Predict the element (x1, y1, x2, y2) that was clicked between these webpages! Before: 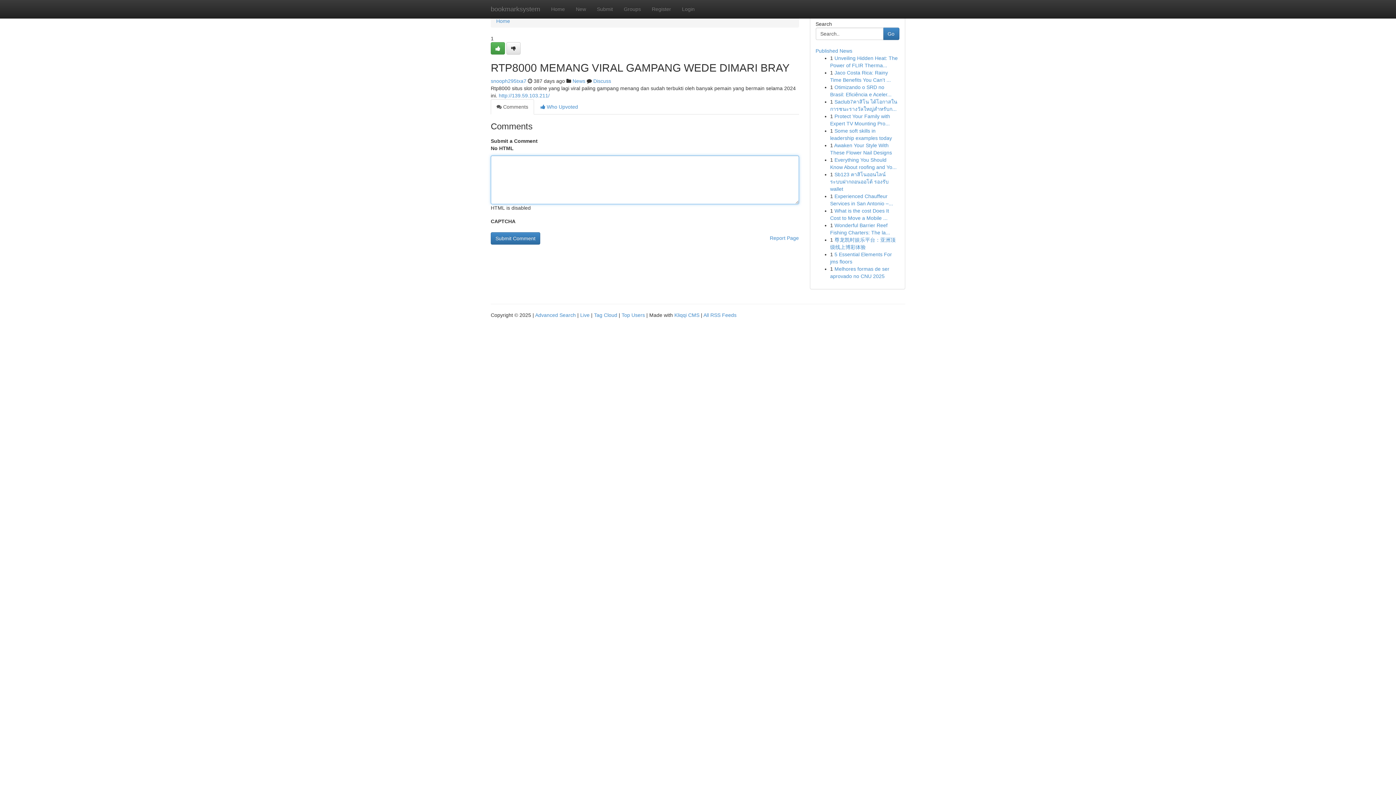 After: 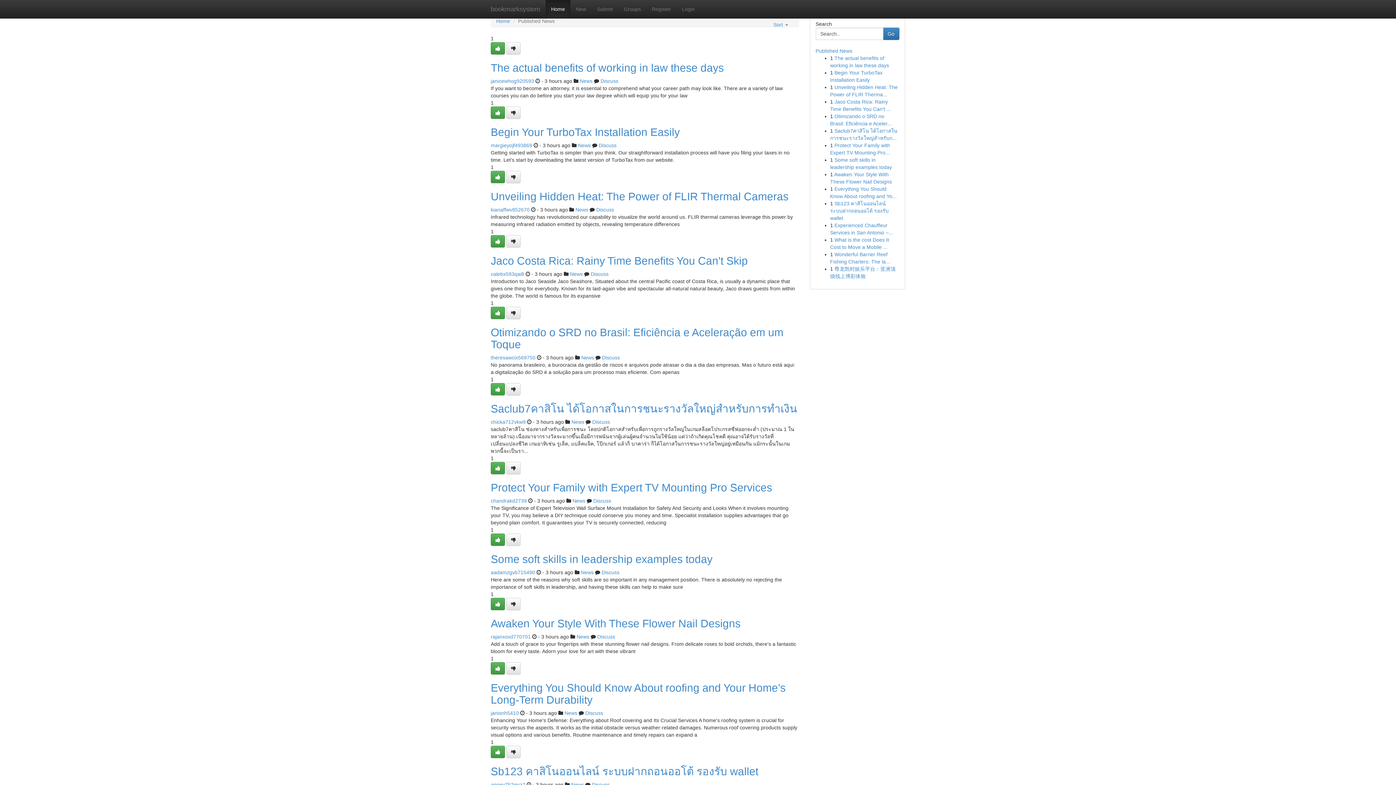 Action: bbox: (594, 312, 617, 318) label: Tag Cloud